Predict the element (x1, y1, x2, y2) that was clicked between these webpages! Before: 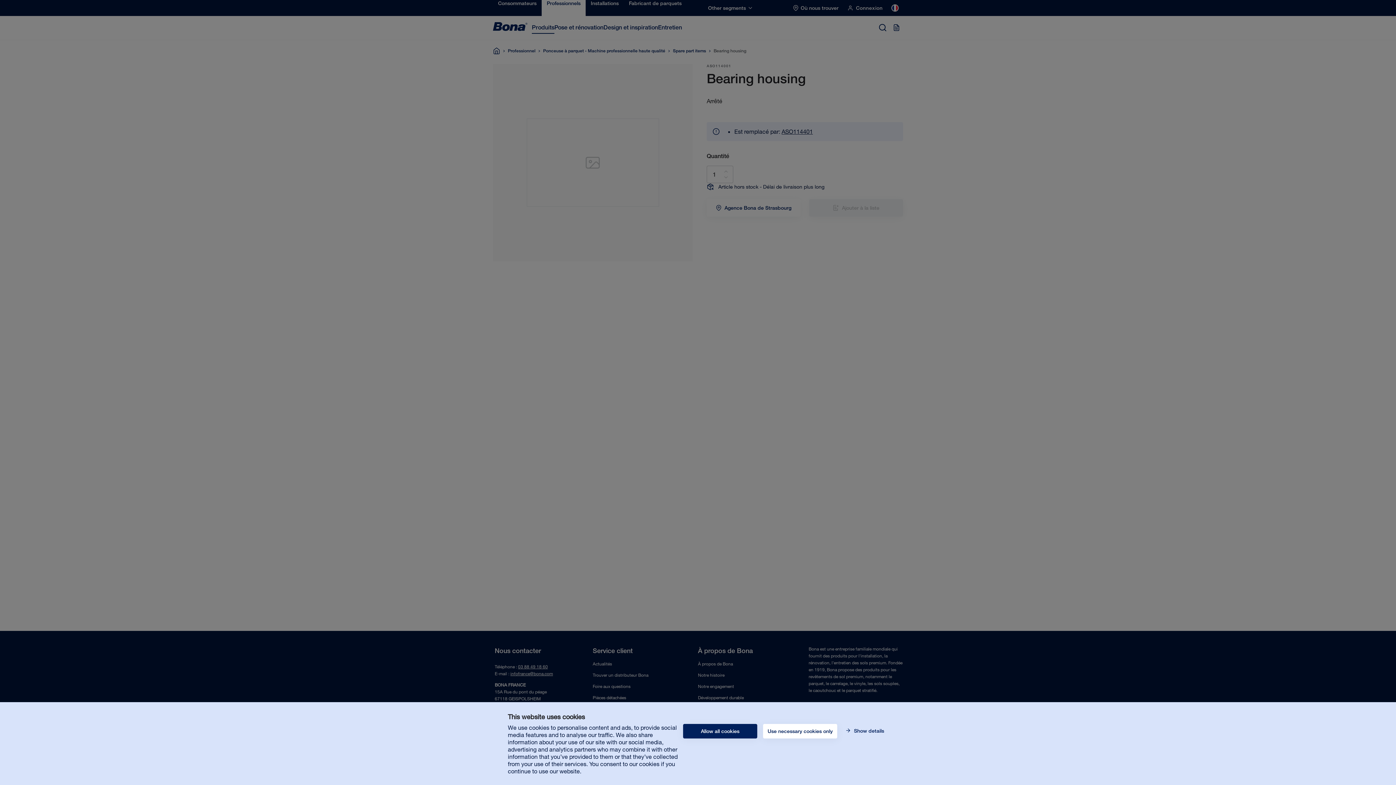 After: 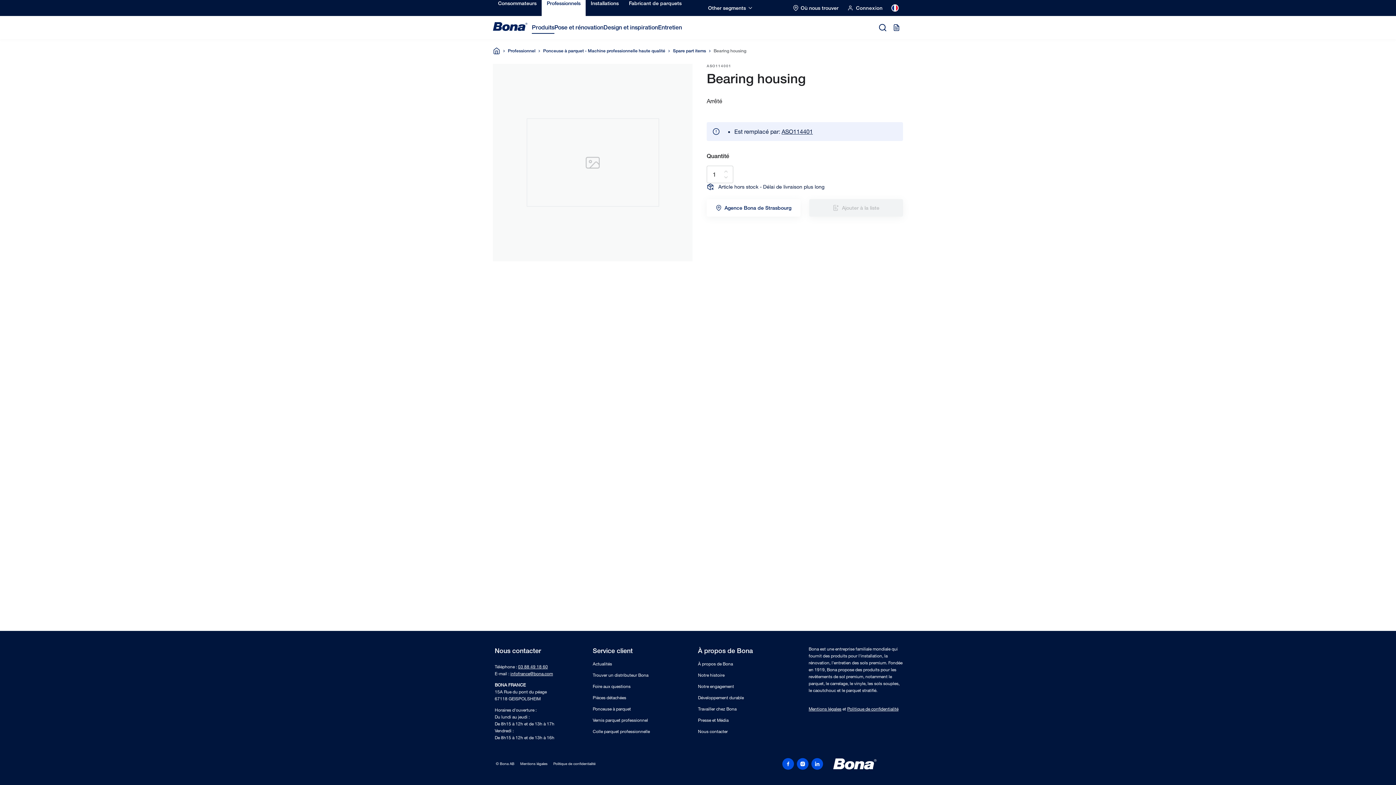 Action: bbox: (763, 724, 837, 738) label: Use necessary cookies only